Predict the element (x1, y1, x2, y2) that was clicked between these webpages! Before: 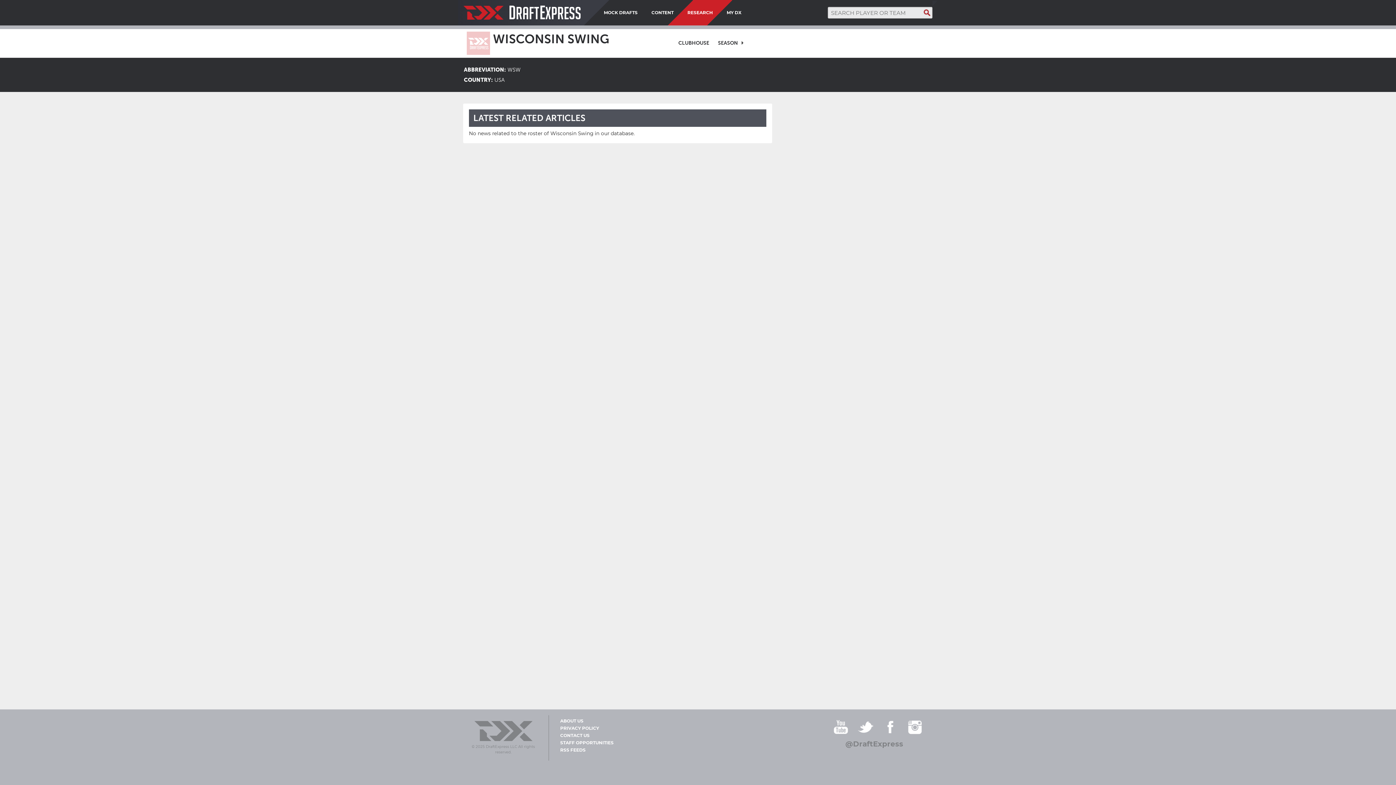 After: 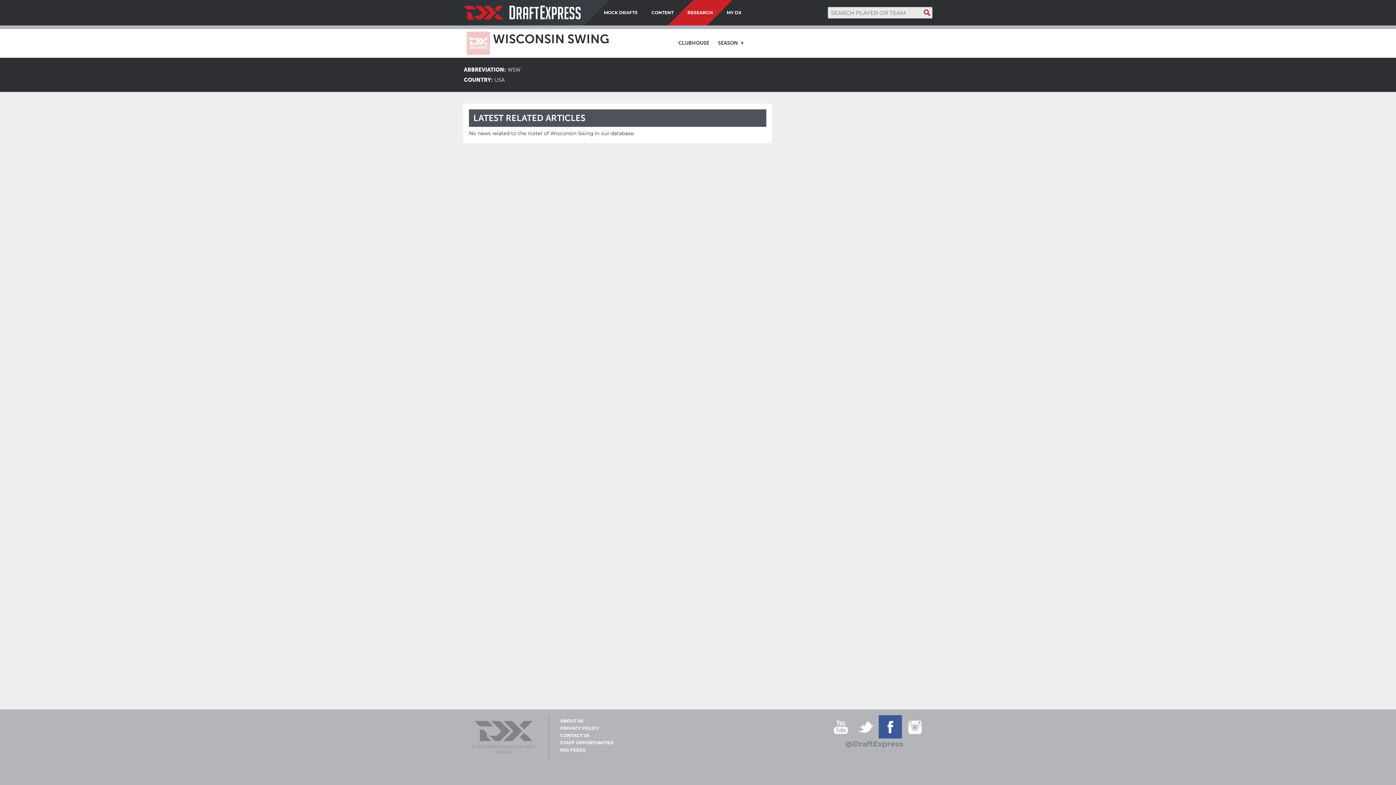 Action: bbox: (878, 715, 902, 738)